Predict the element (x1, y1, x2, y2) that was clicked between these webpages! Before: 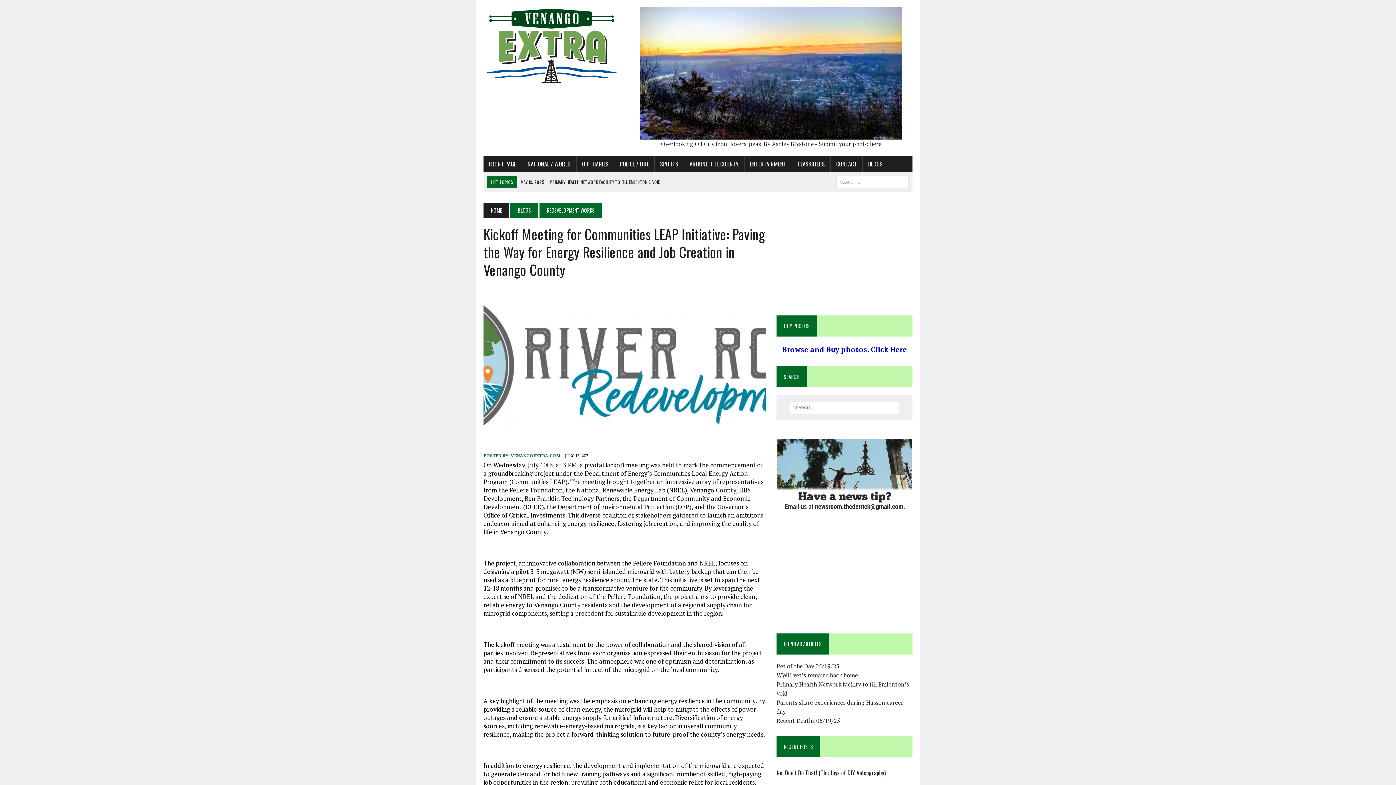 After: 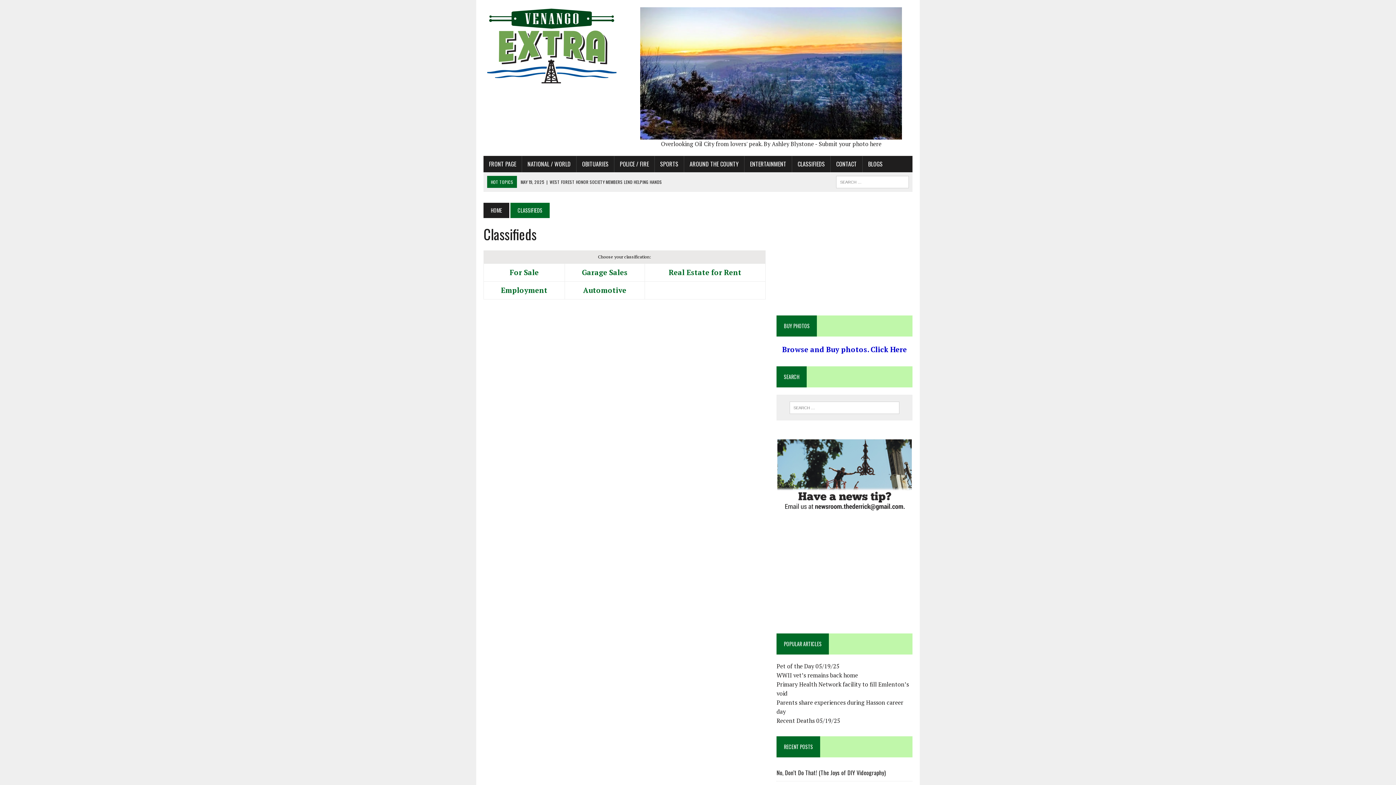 Action: bbox: (792, 156, 830, 172) label: CLASSIFIEDS